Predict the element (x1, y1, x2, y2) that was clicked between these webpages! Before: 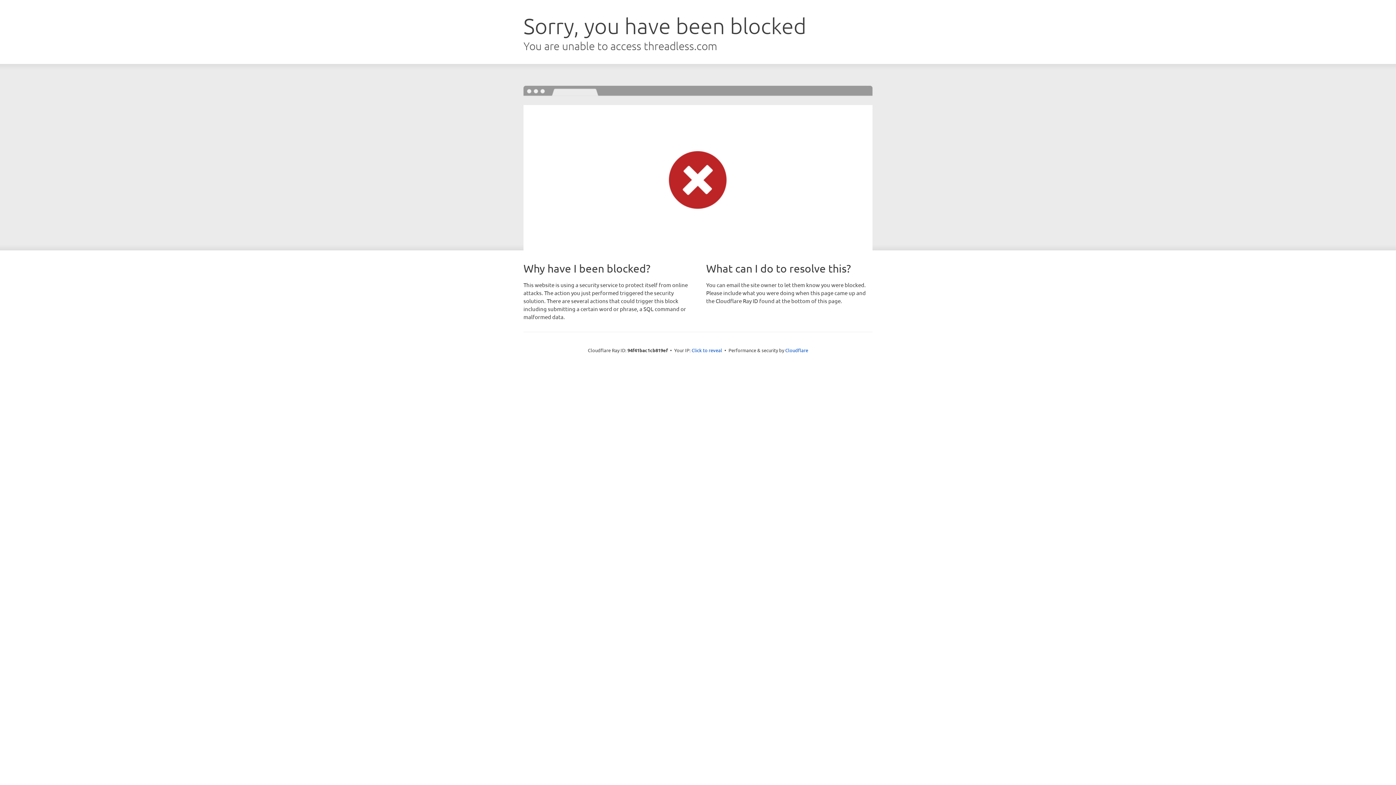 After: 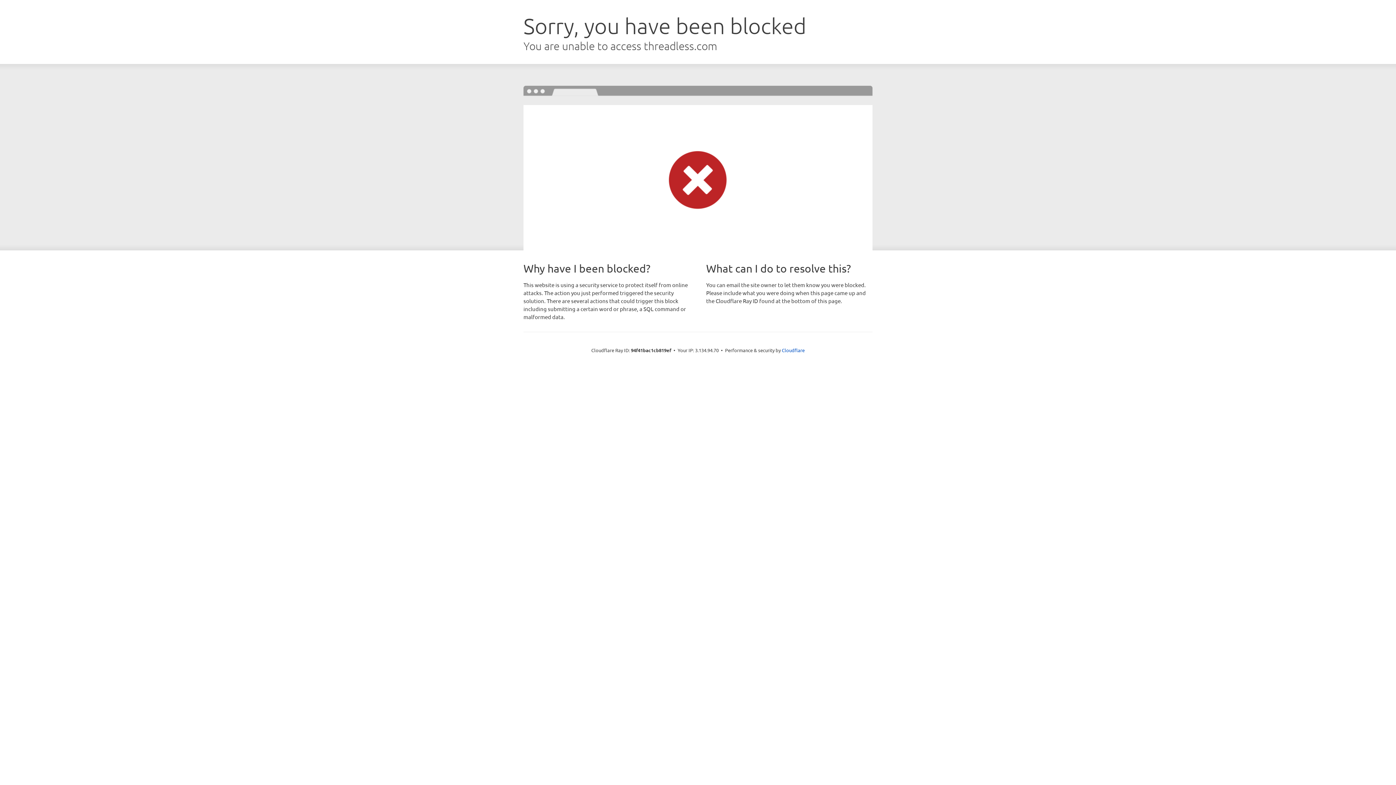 Action: bbox: (691, 346, 722, 353) label: Click to reveal